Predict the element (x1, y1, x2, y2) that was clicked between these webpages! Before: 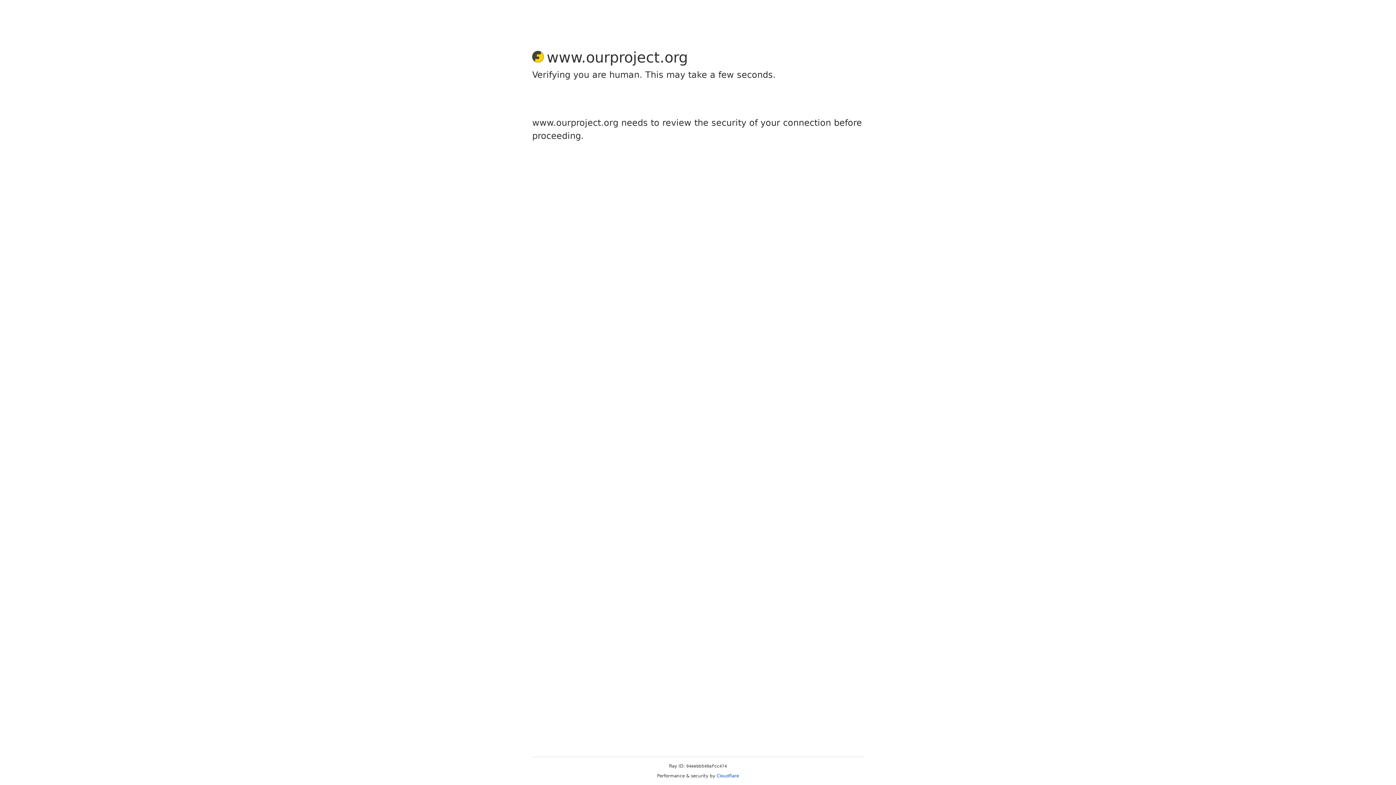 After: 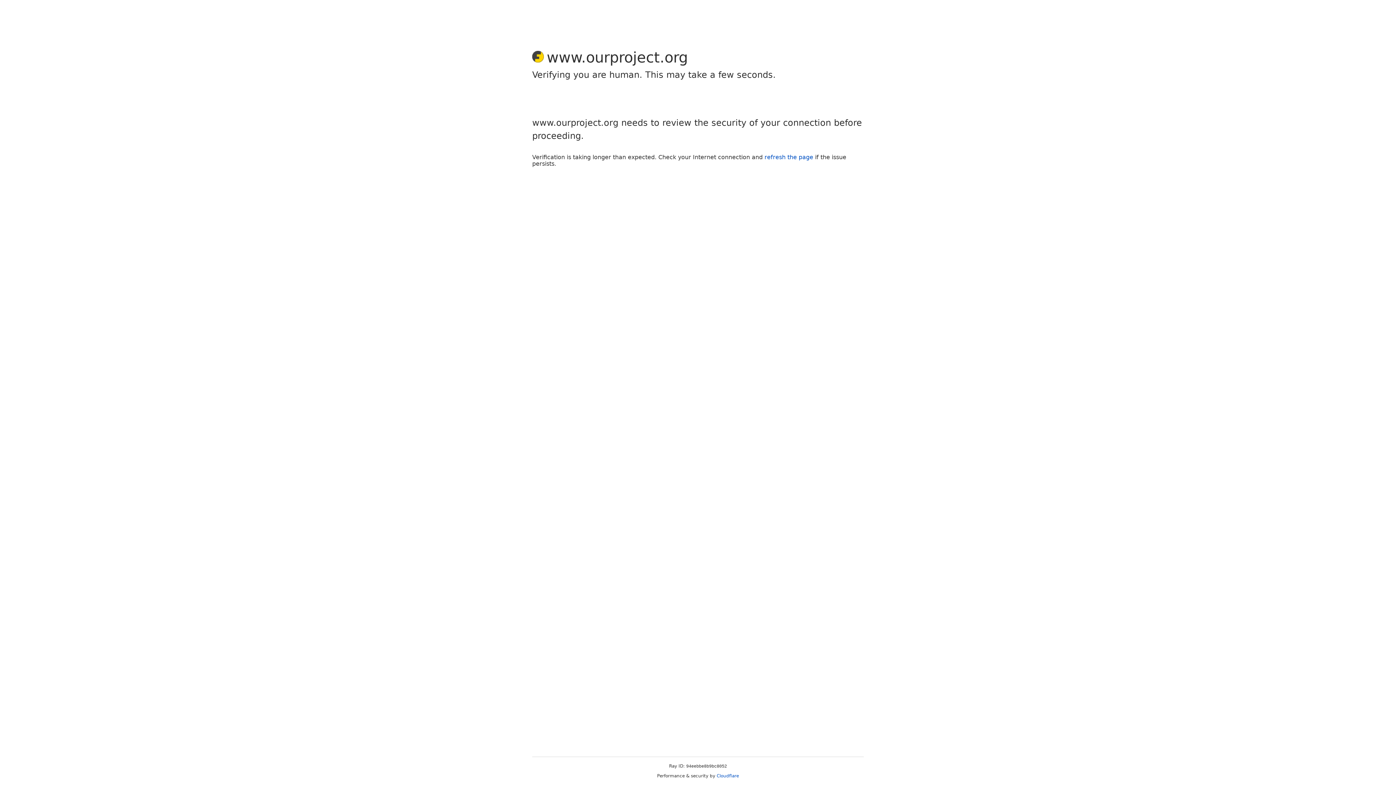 Action: bbox: (716, 773, 739, 778) label: Cloudflare